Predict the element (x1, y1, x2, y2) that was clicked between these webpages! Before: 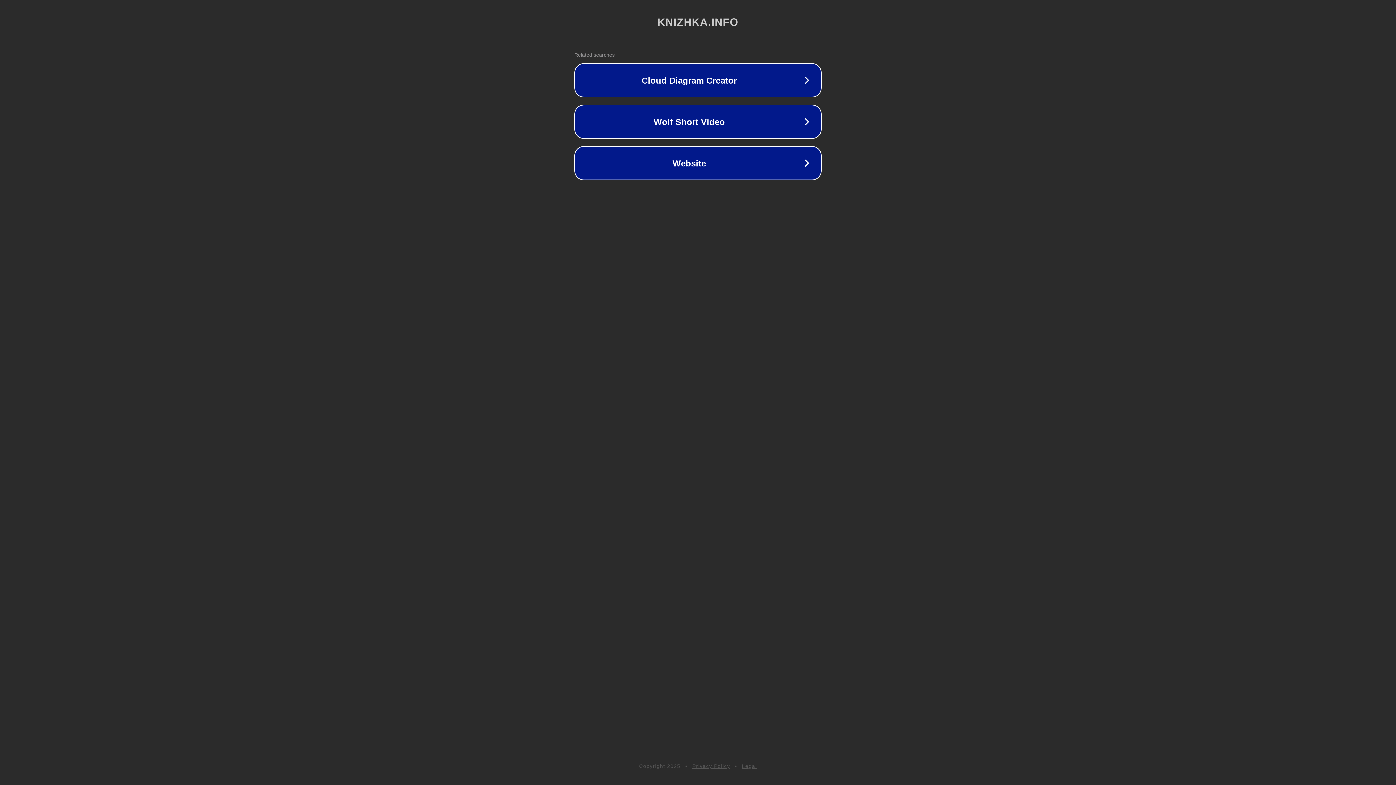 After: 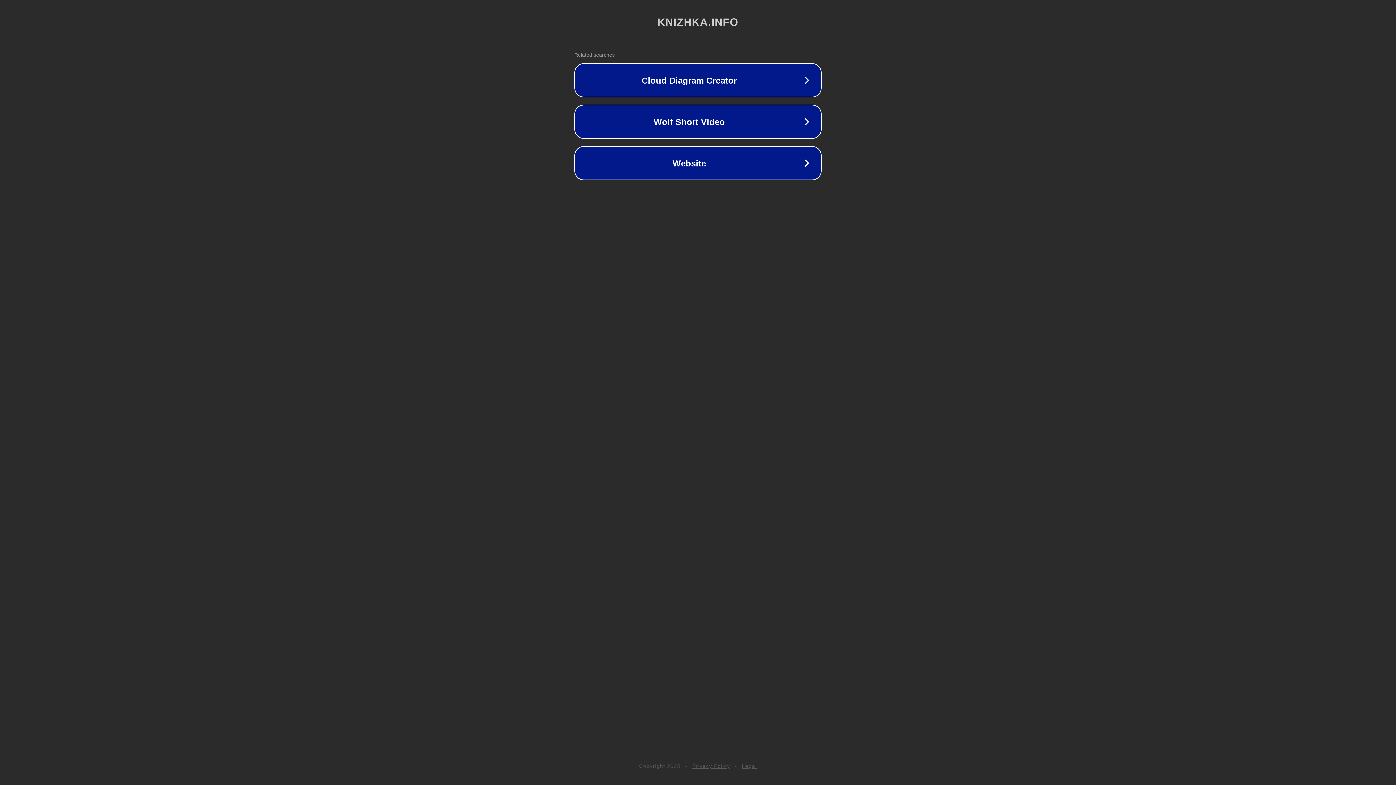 Action: label: Privacy Policy bbox: (692, 763, 730, 769)